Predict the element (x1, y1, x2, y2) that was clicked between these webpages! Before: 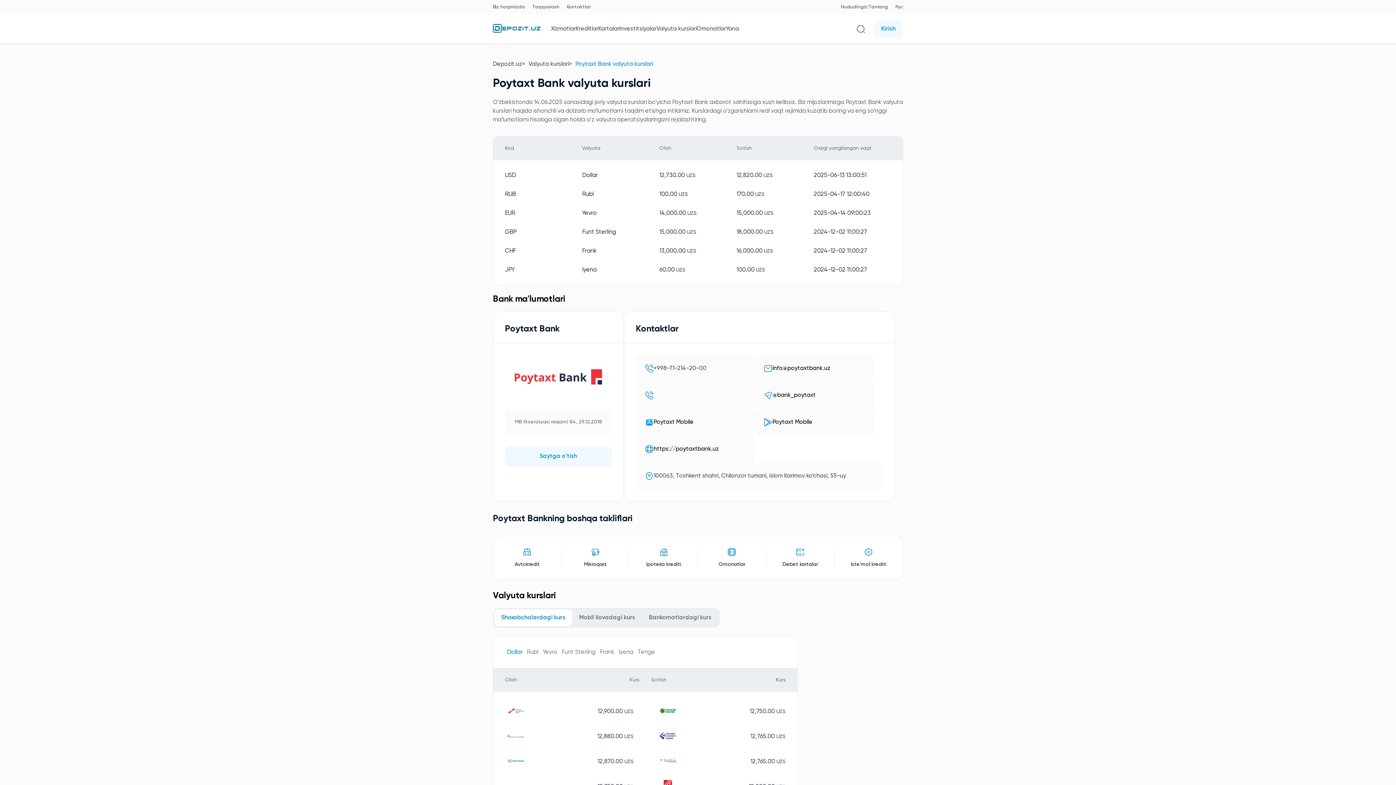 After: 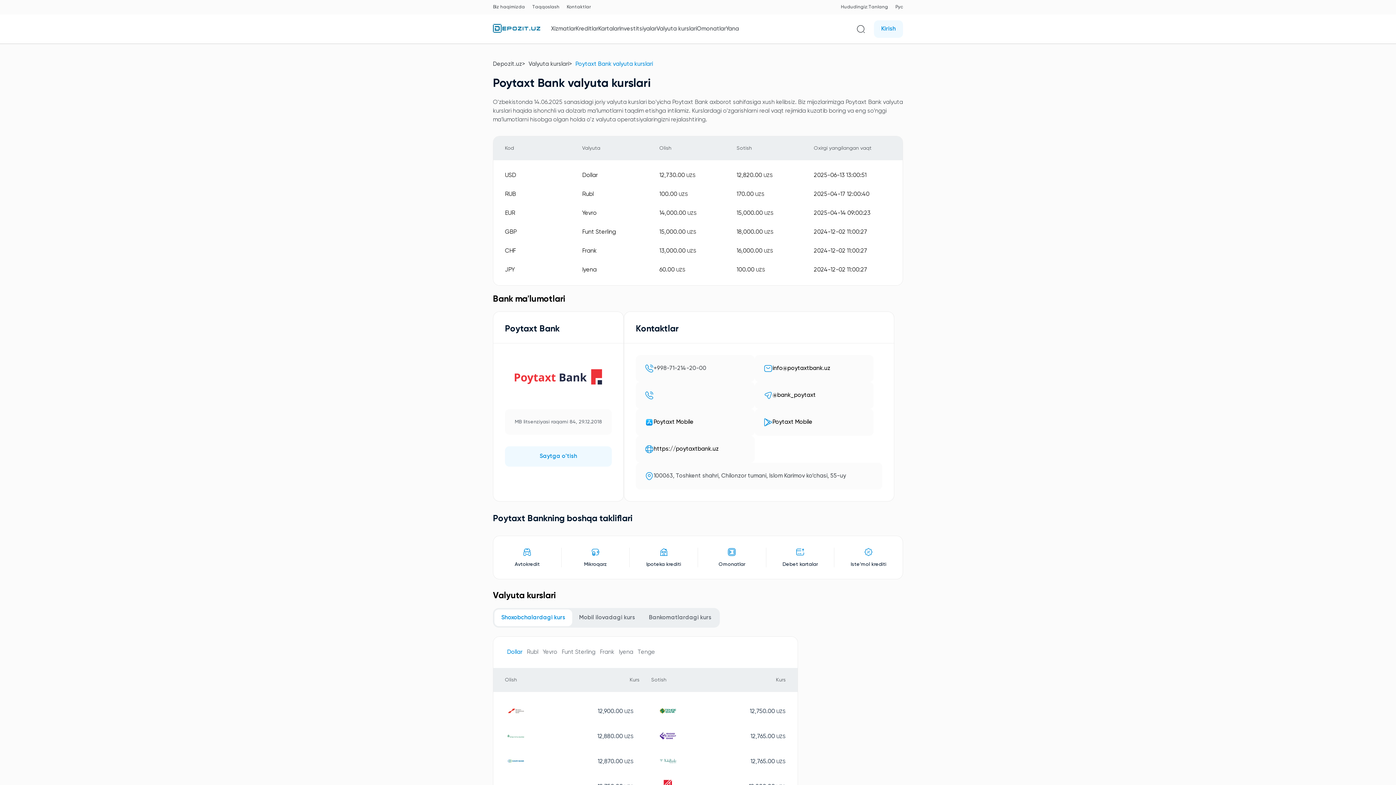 Action: label: Avtokredit bbox: (493, 547, 561, 567)